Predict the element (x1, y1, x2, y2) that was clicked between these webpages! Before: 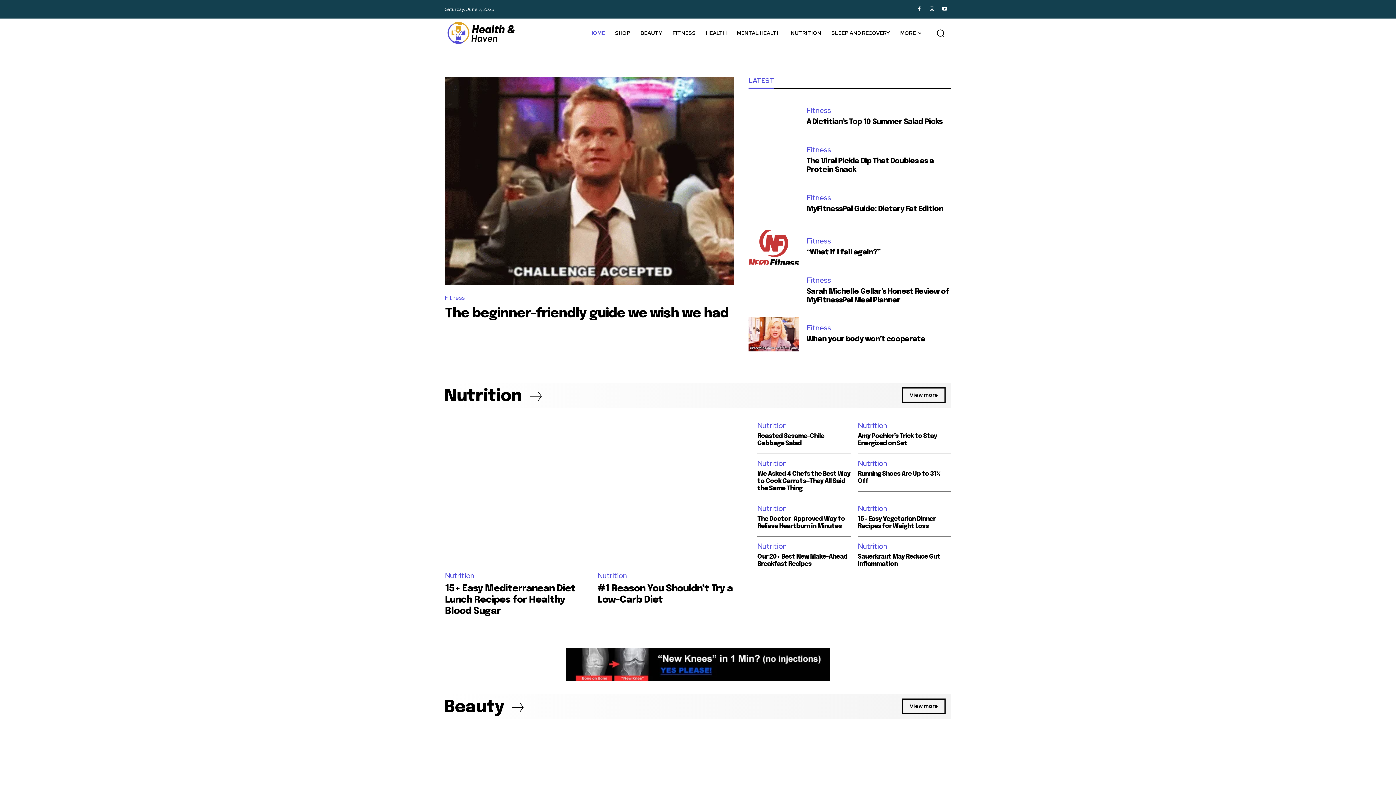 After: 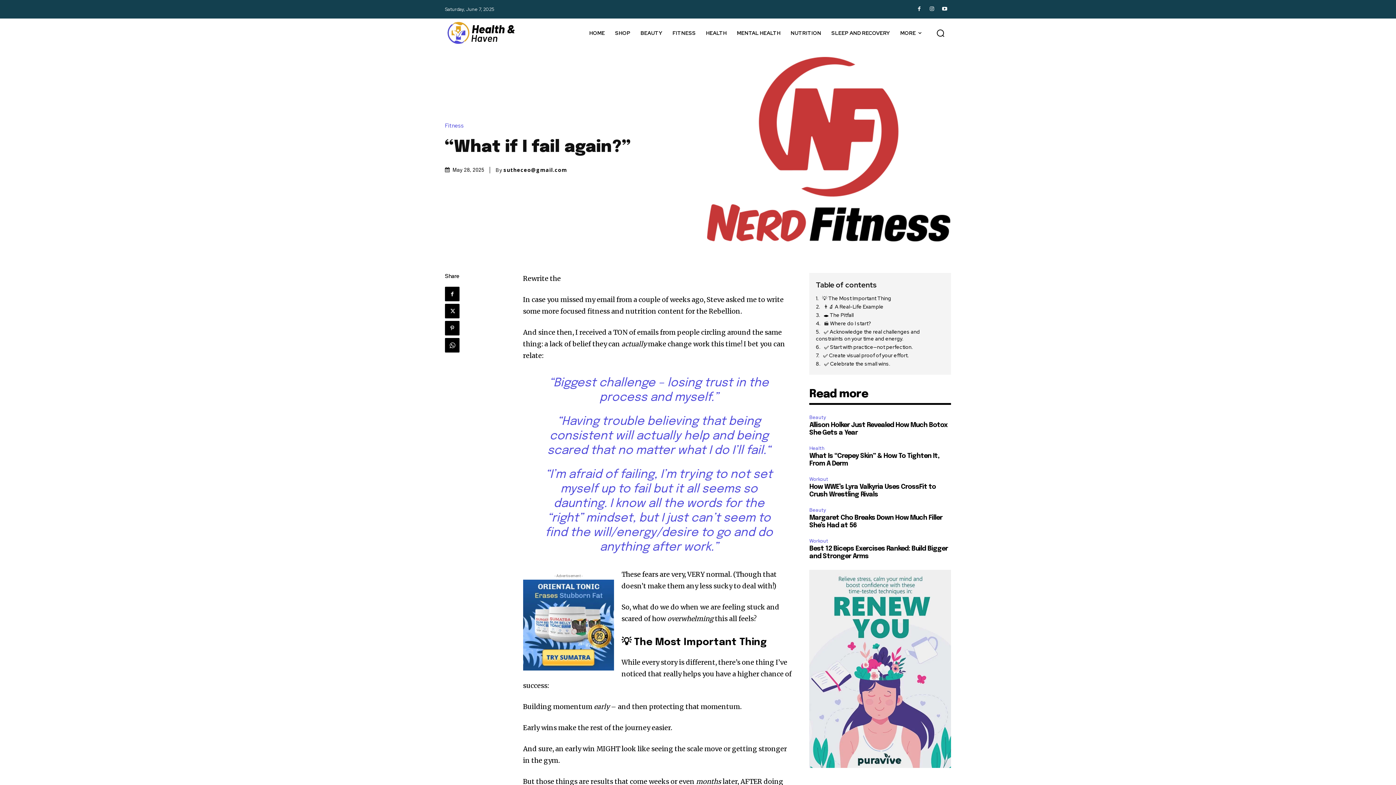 Action: label: “What if I fail again?” bbox: (806, 248, 880, 256)